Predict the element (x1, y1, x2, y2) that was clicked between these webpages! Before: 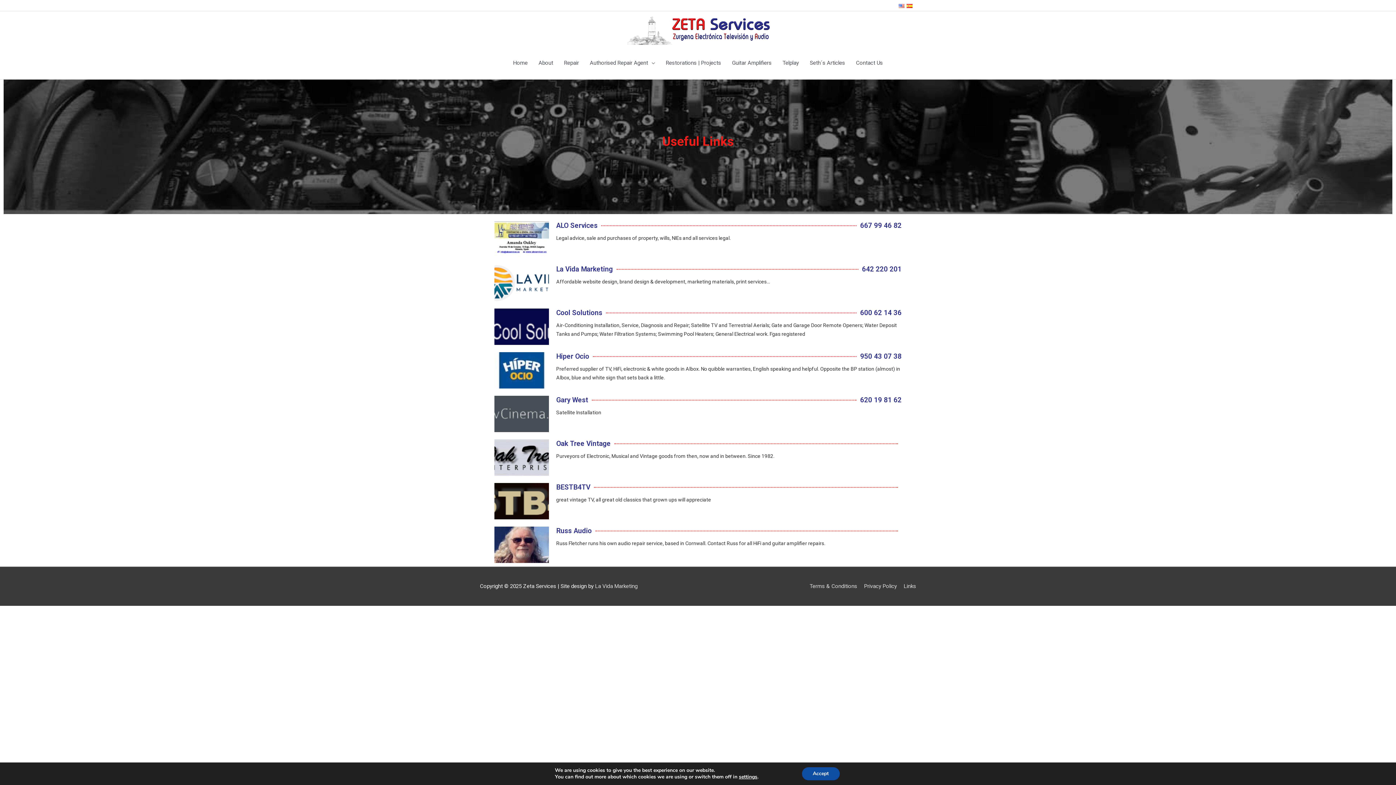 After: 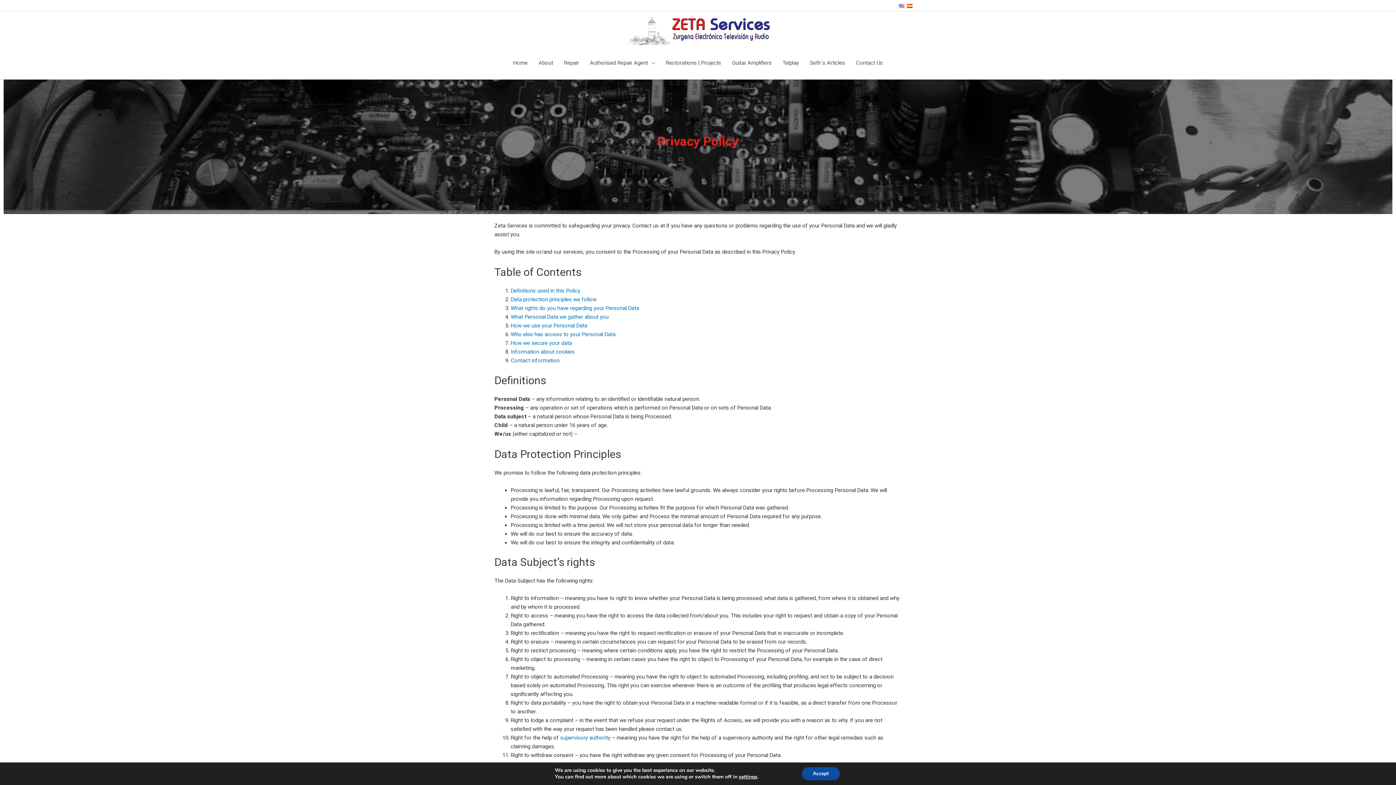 Action: bbox: (858, 583, 897, 589) label: Privacy Policy